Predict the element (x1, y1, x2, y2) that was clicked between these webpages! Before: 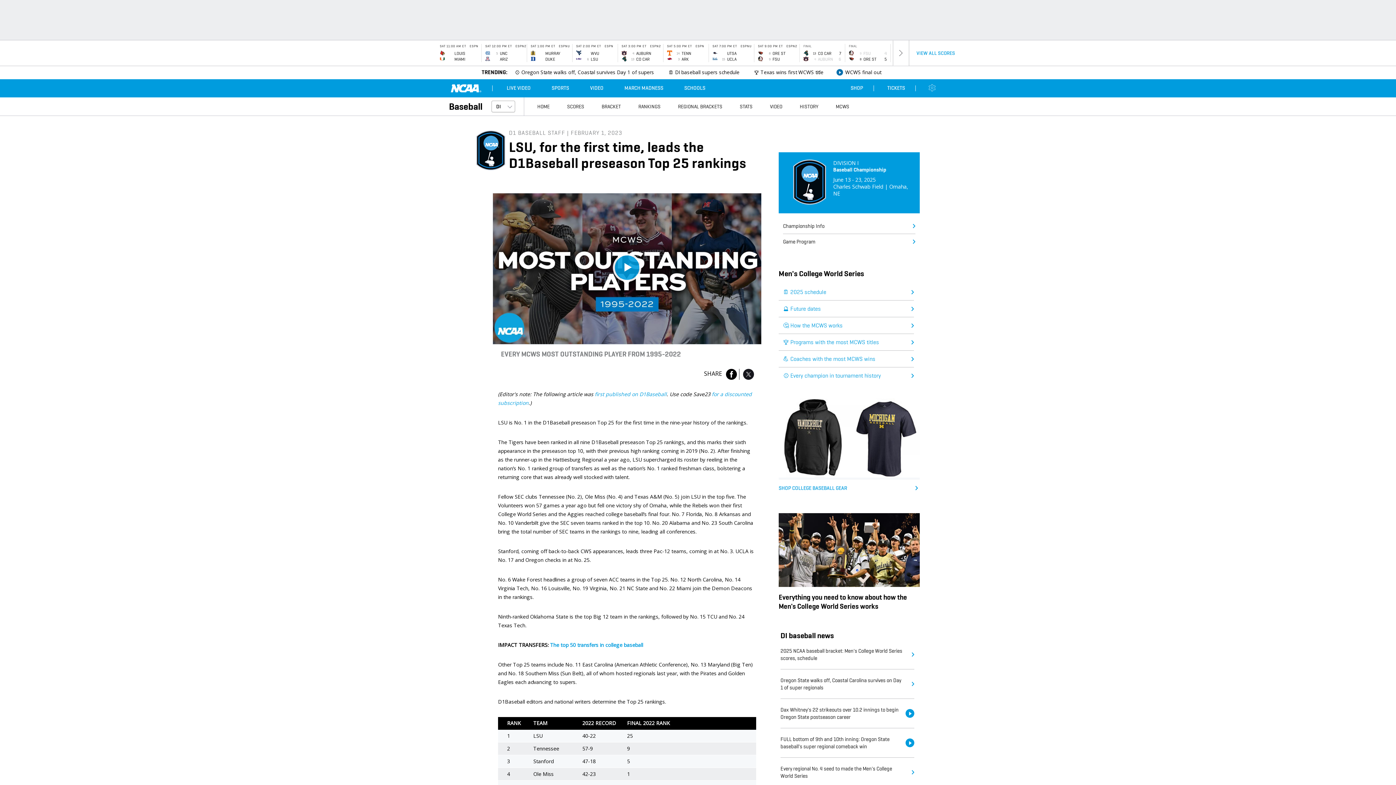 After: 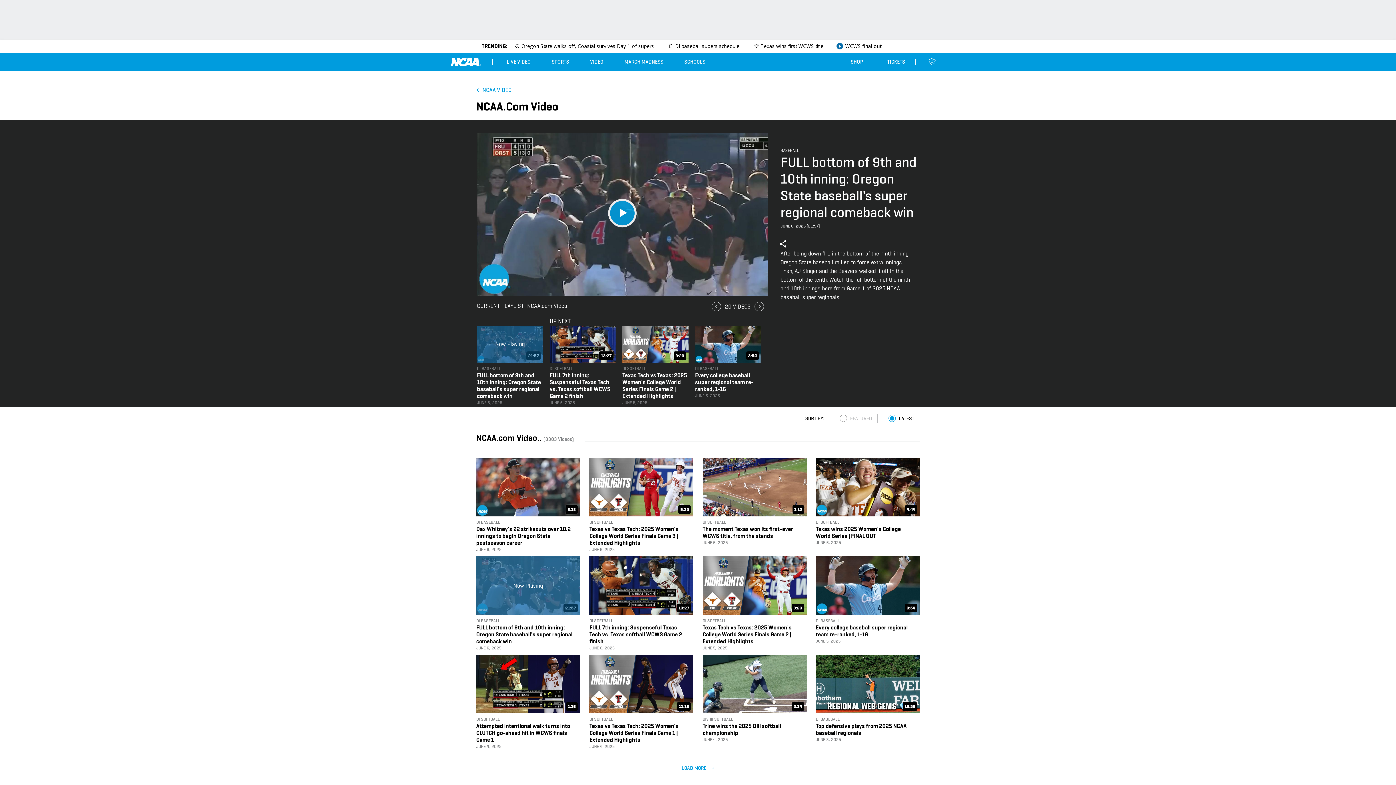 Action: bbox: (780, 736, 903, 750) label: FULL bottom of 9th and 10th inning: Oregon State baseball's super regional comeback win